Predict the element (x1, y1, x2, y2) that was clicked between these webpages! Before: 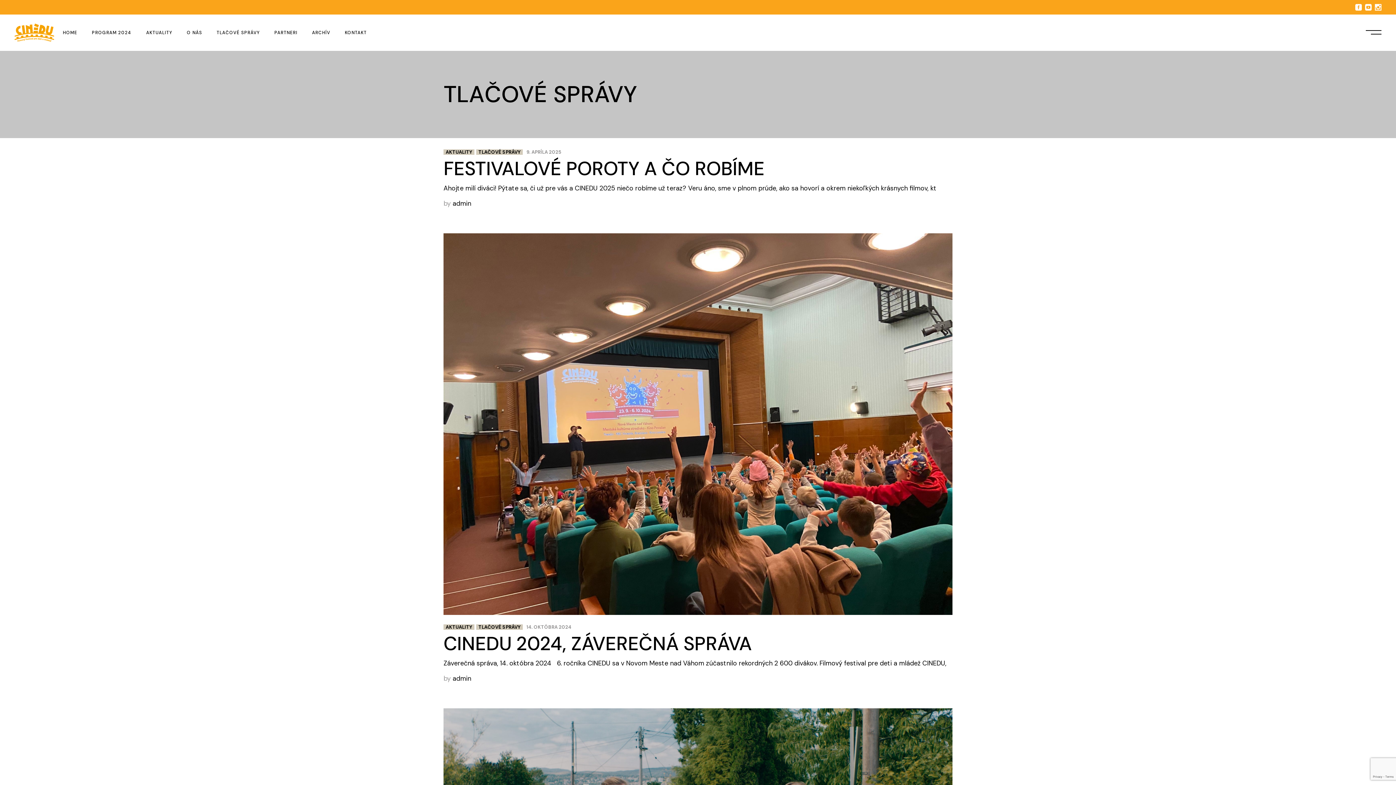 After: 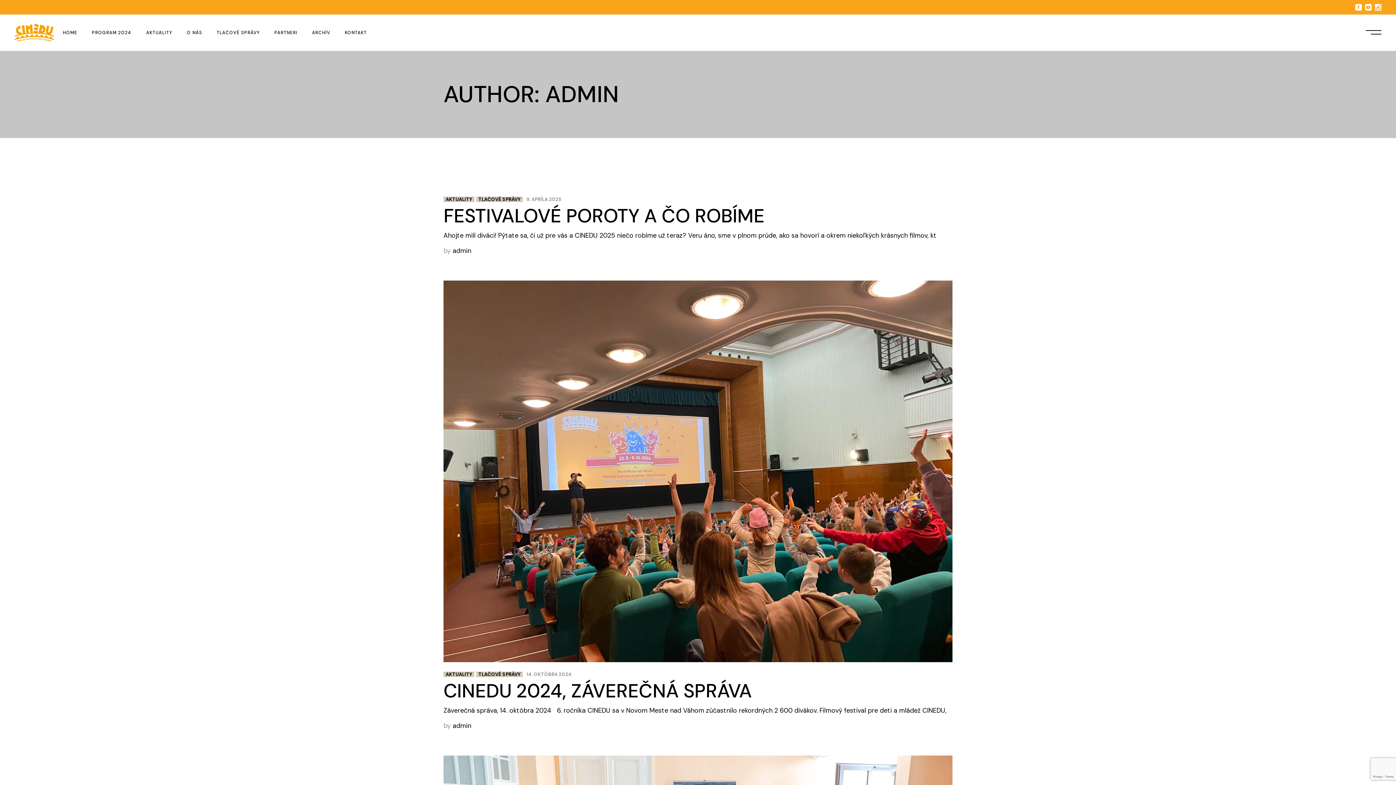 Action: label: admin bbox: (452, 200, 471, 207)